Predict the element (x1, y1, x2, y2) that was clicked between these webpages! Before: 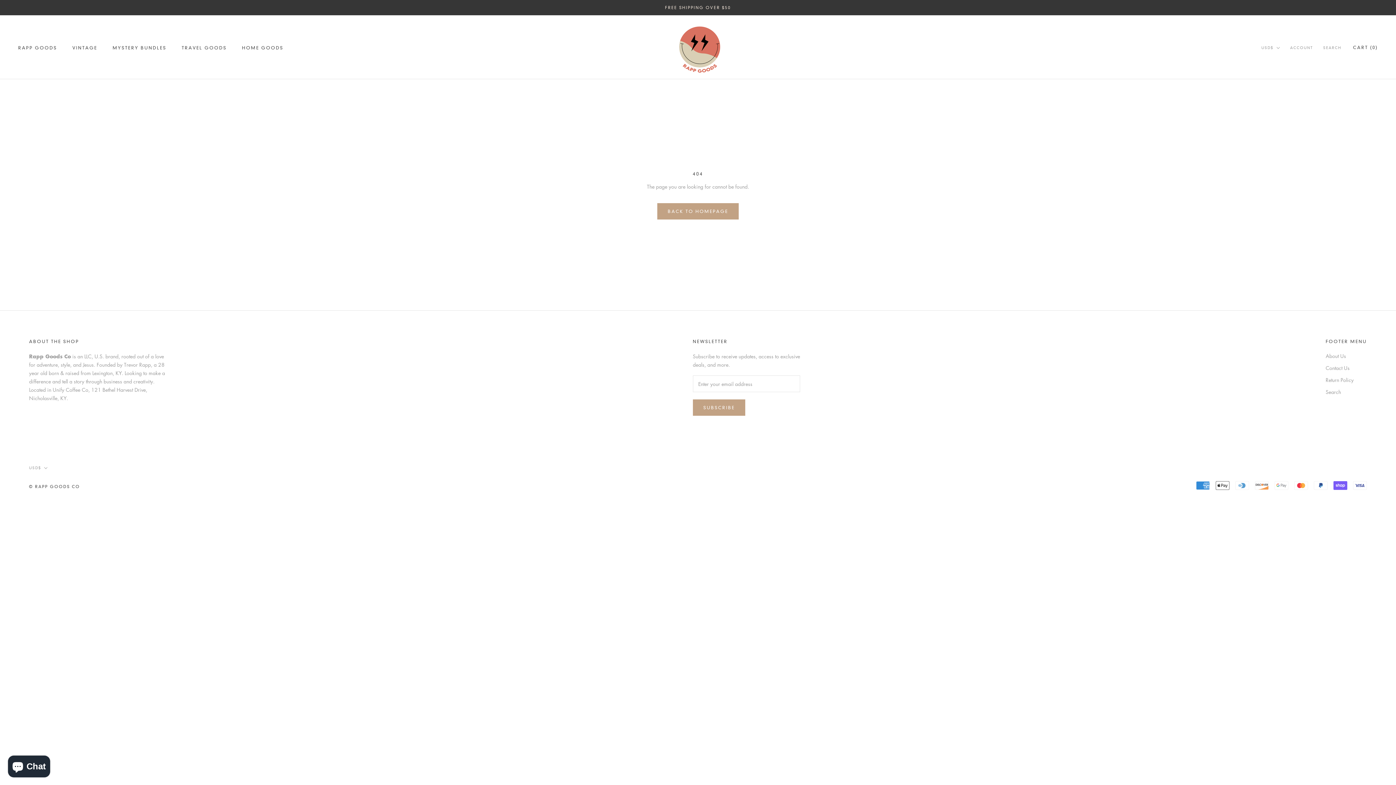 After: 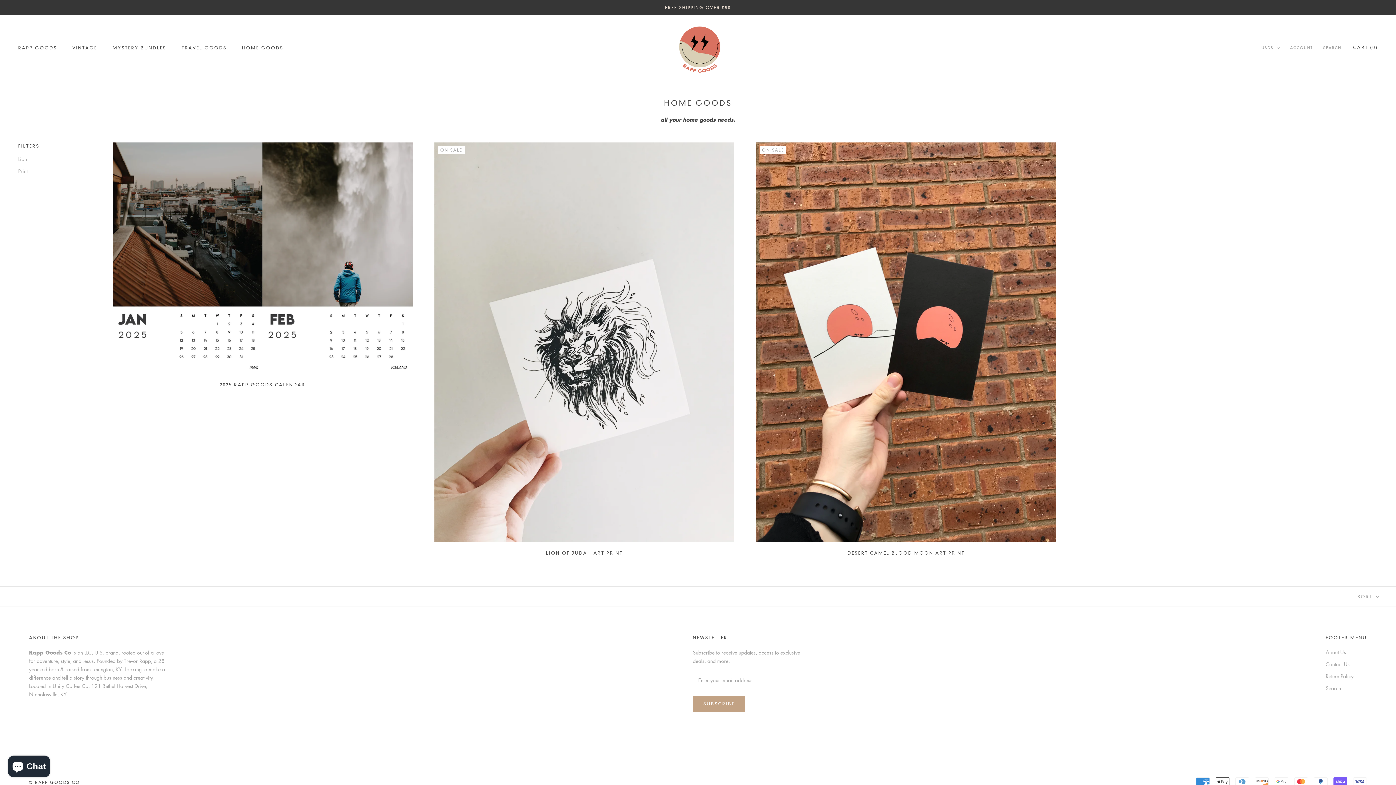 Action: bbox: (242, 44, 283, 50) label: HOME GOODS